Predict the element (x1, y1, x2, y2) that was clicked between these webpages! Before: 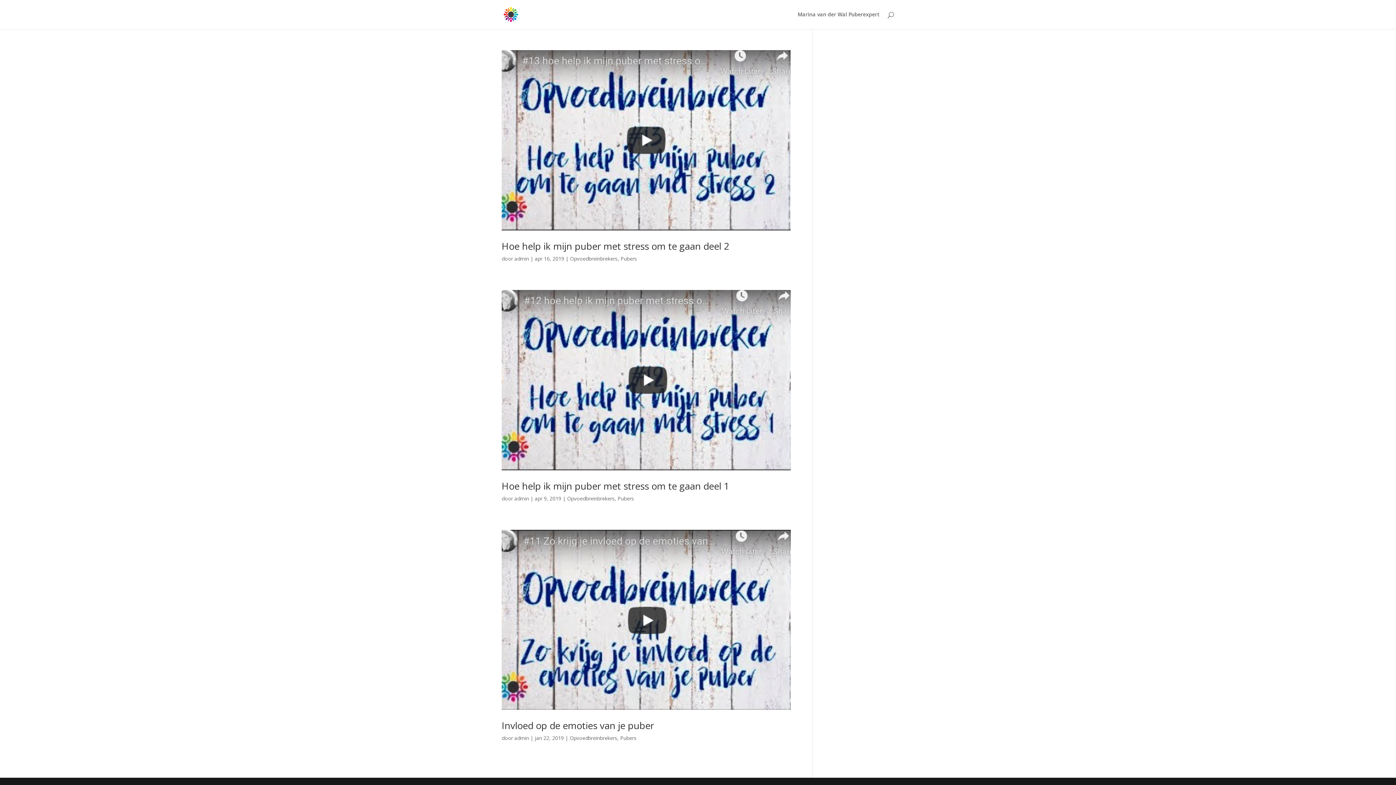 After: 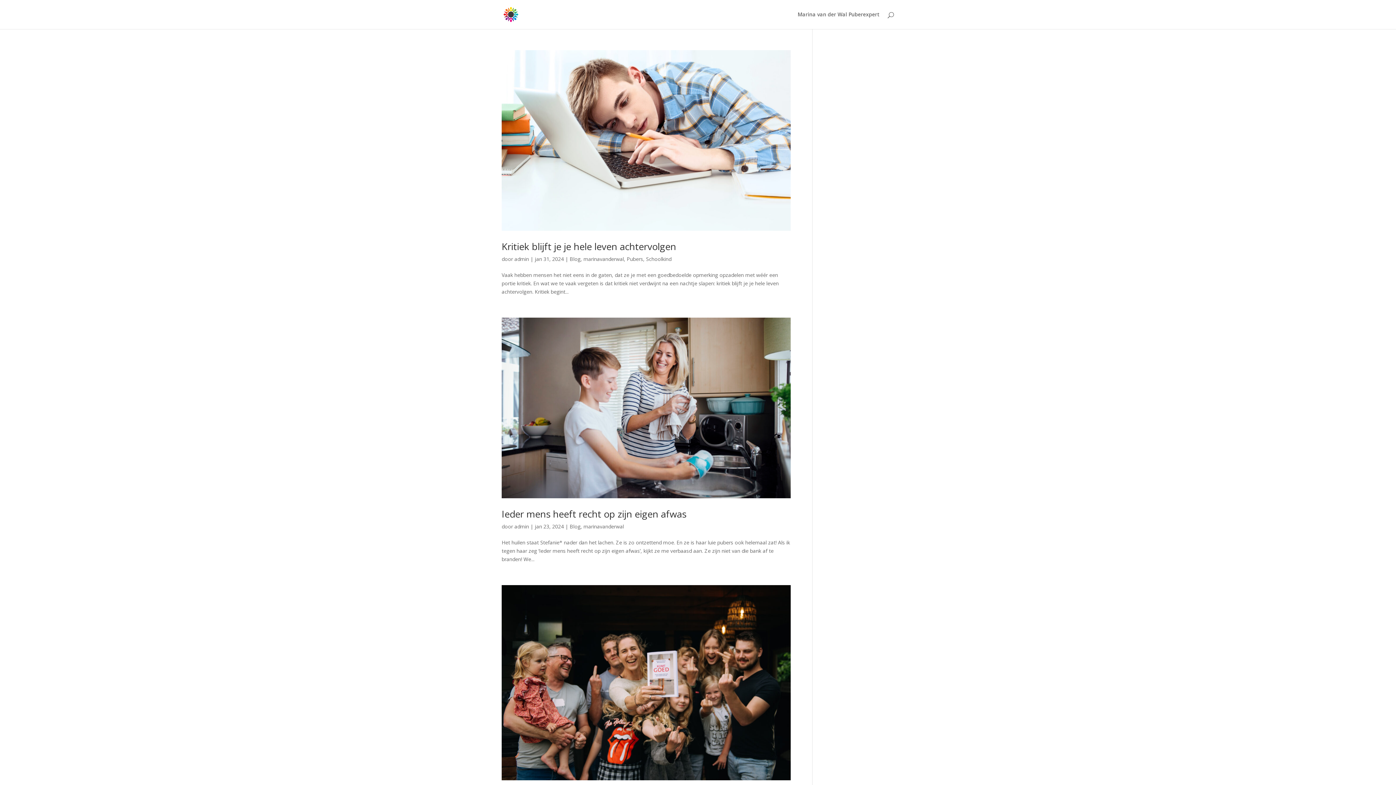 Action: label: admin bbox: (514, 495, 529, 502)